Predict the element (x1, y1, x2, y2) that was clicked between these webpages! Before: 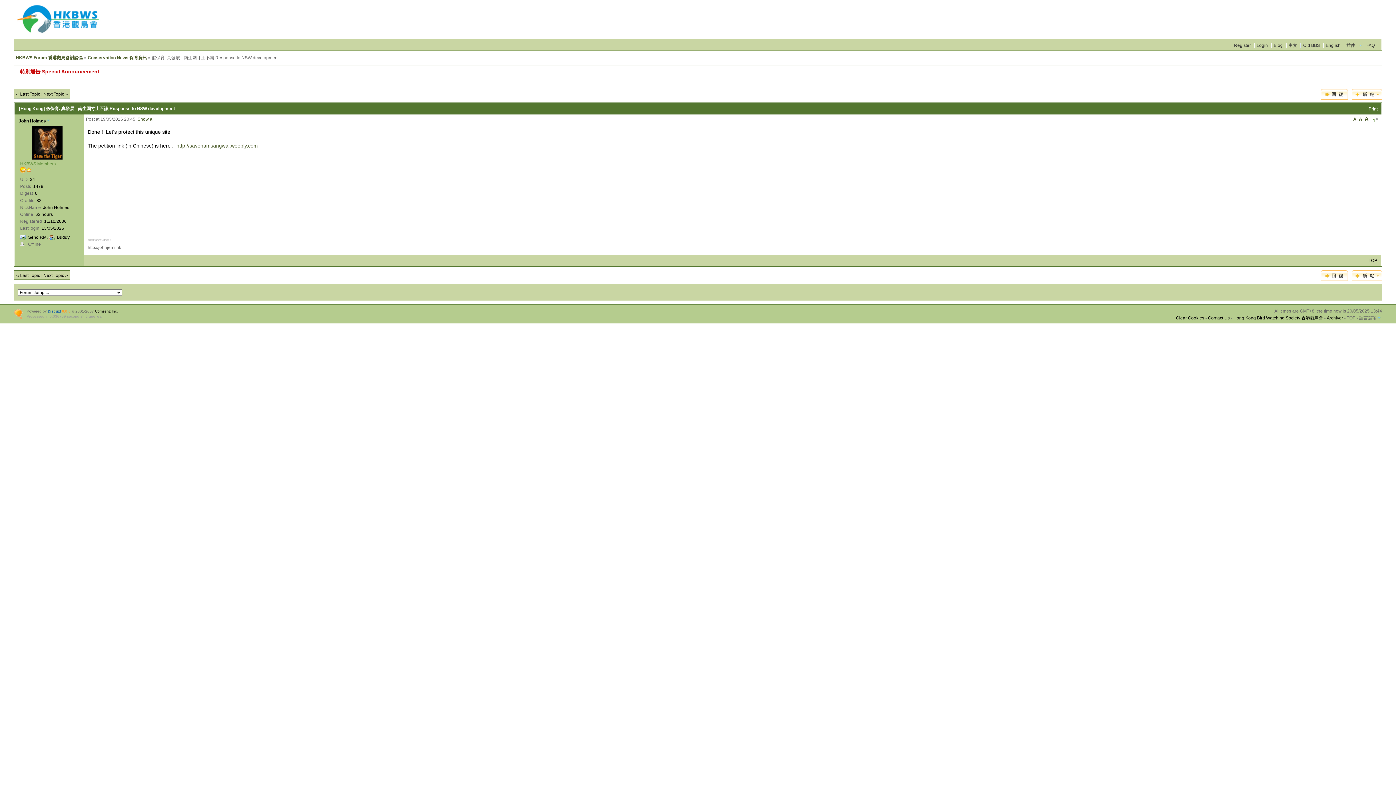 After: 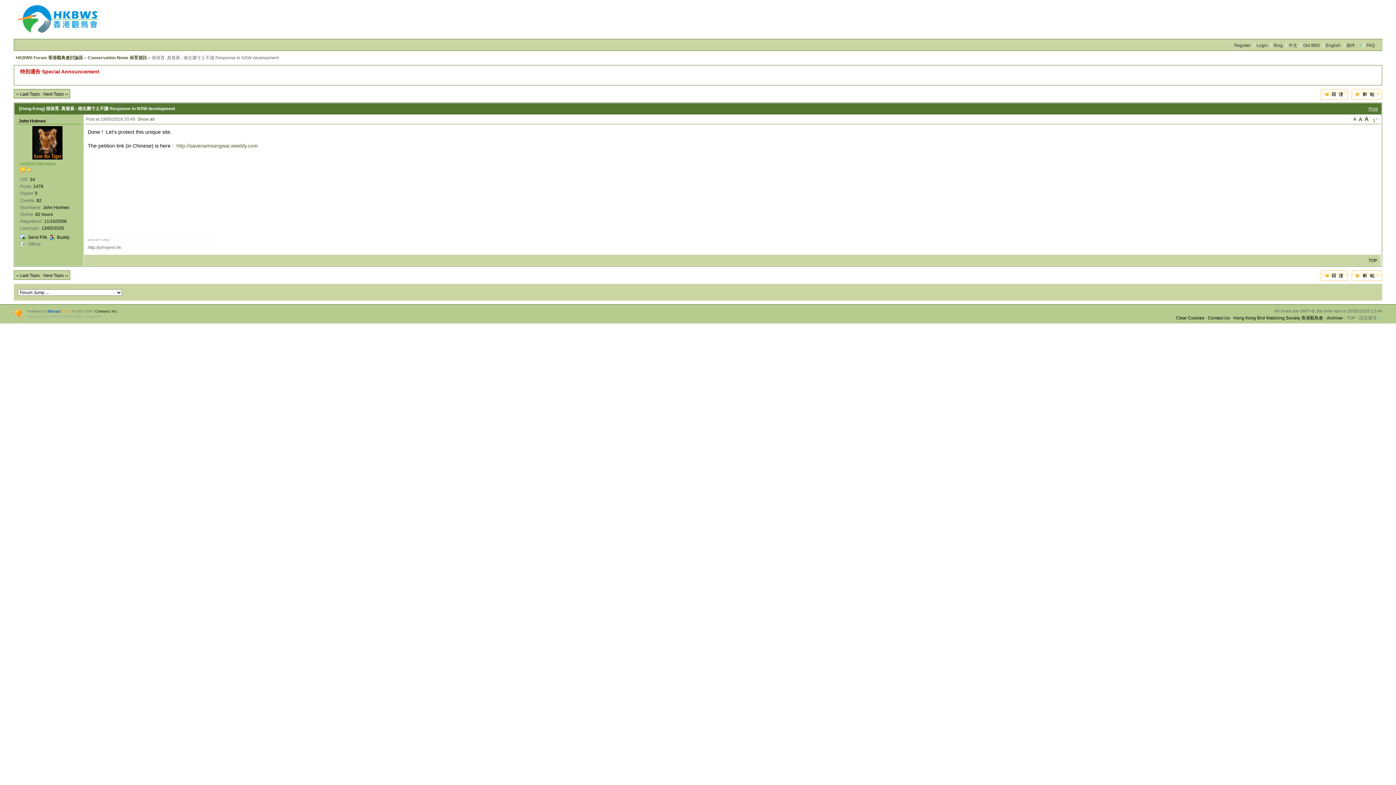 Action: label: Print bbox: (1368, 106, 1378, 111)